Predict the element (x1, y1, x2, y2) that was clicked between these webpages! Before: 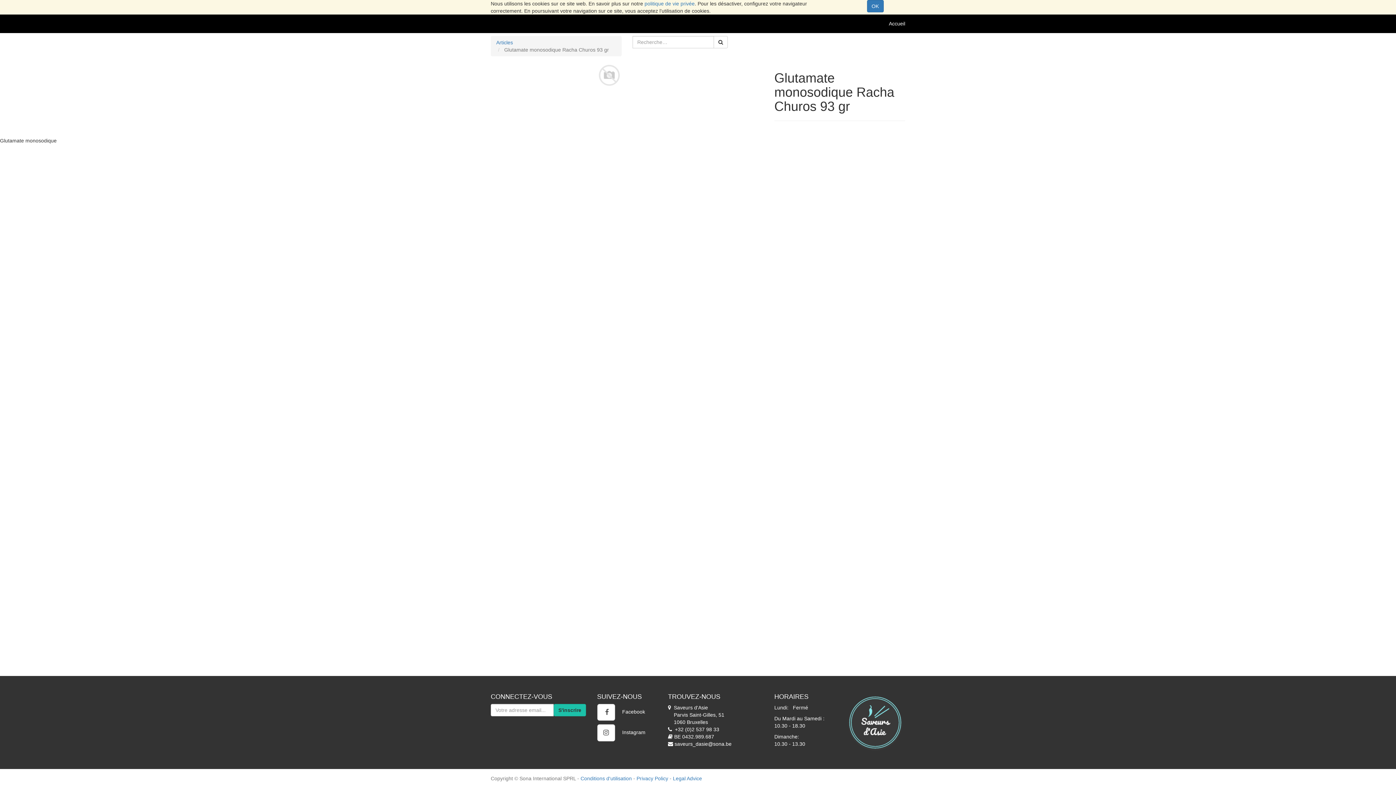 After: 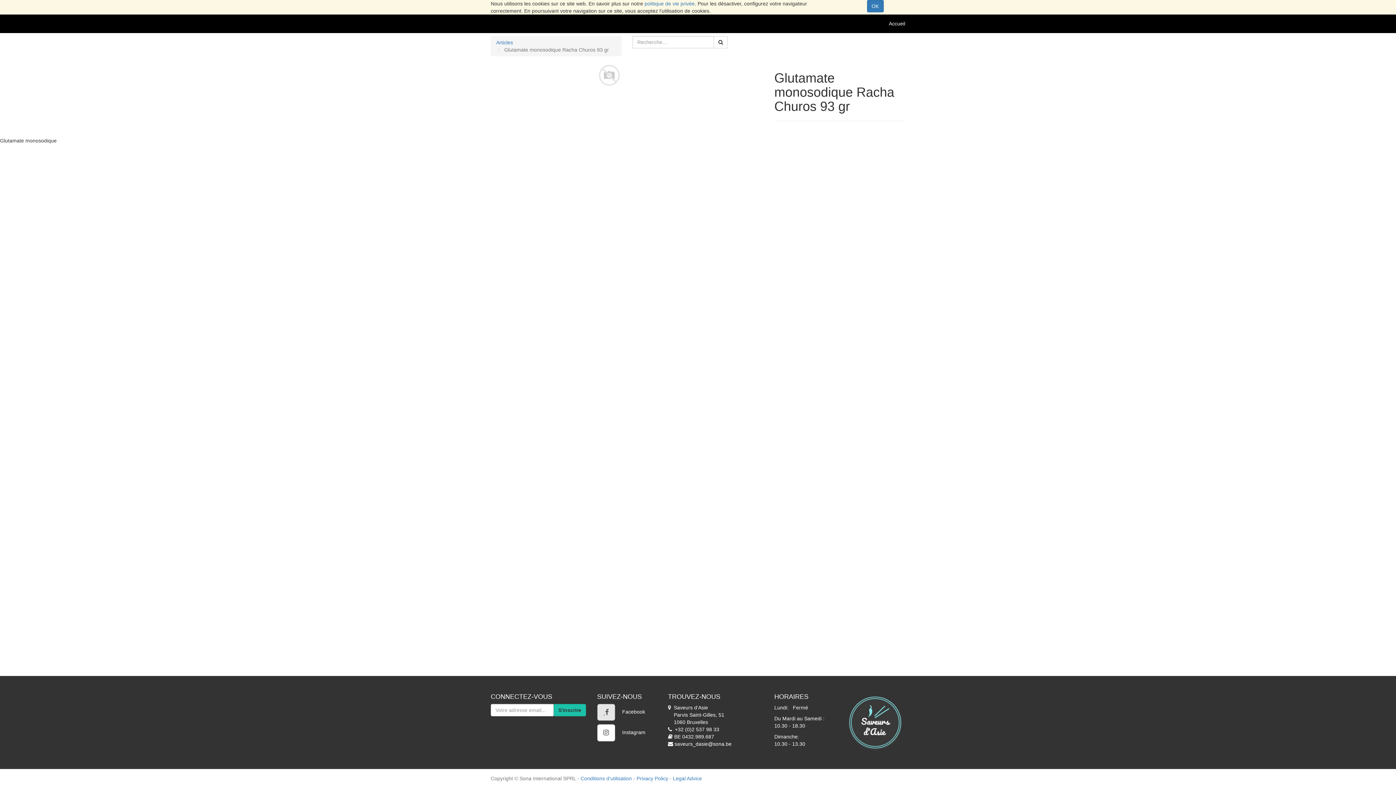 Action: label:   bbox: (597, 704, 615, 721)